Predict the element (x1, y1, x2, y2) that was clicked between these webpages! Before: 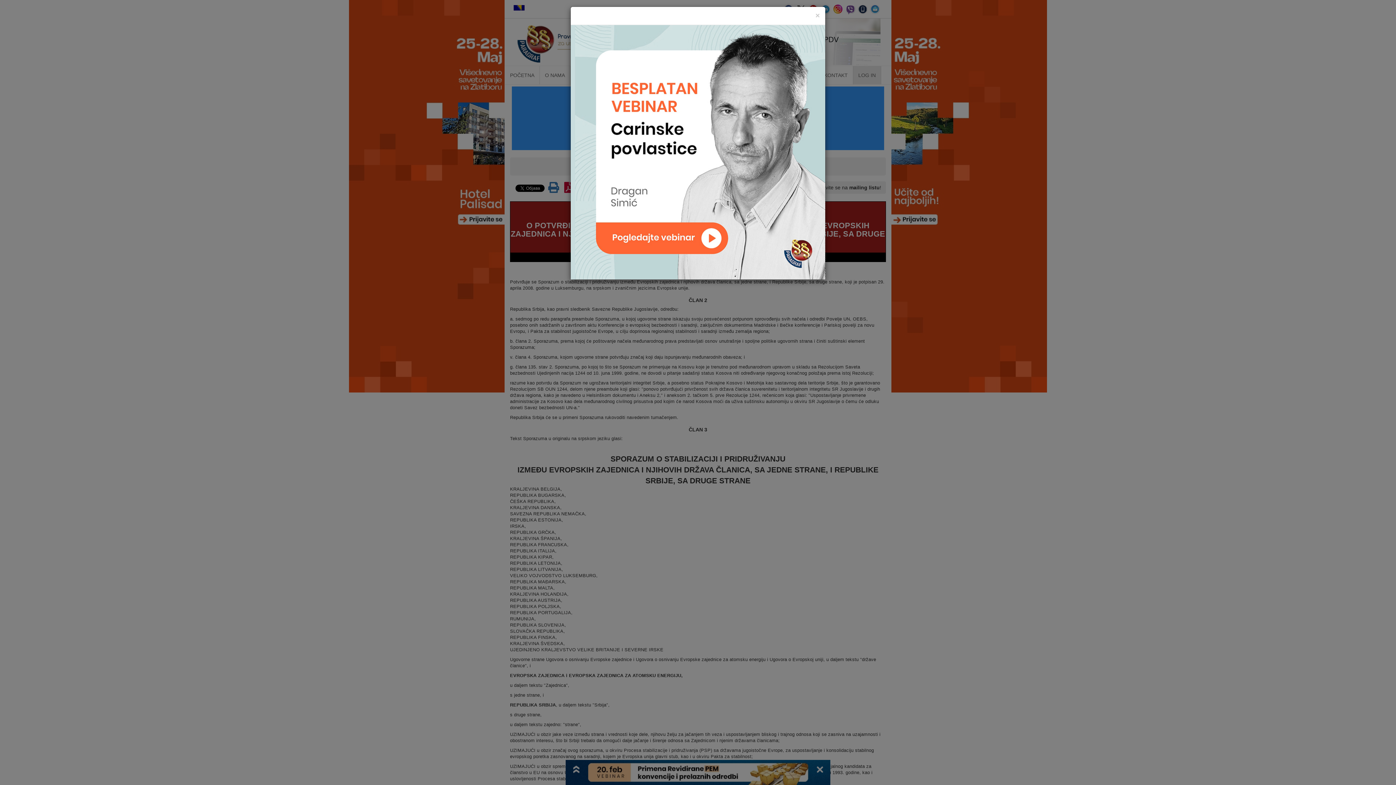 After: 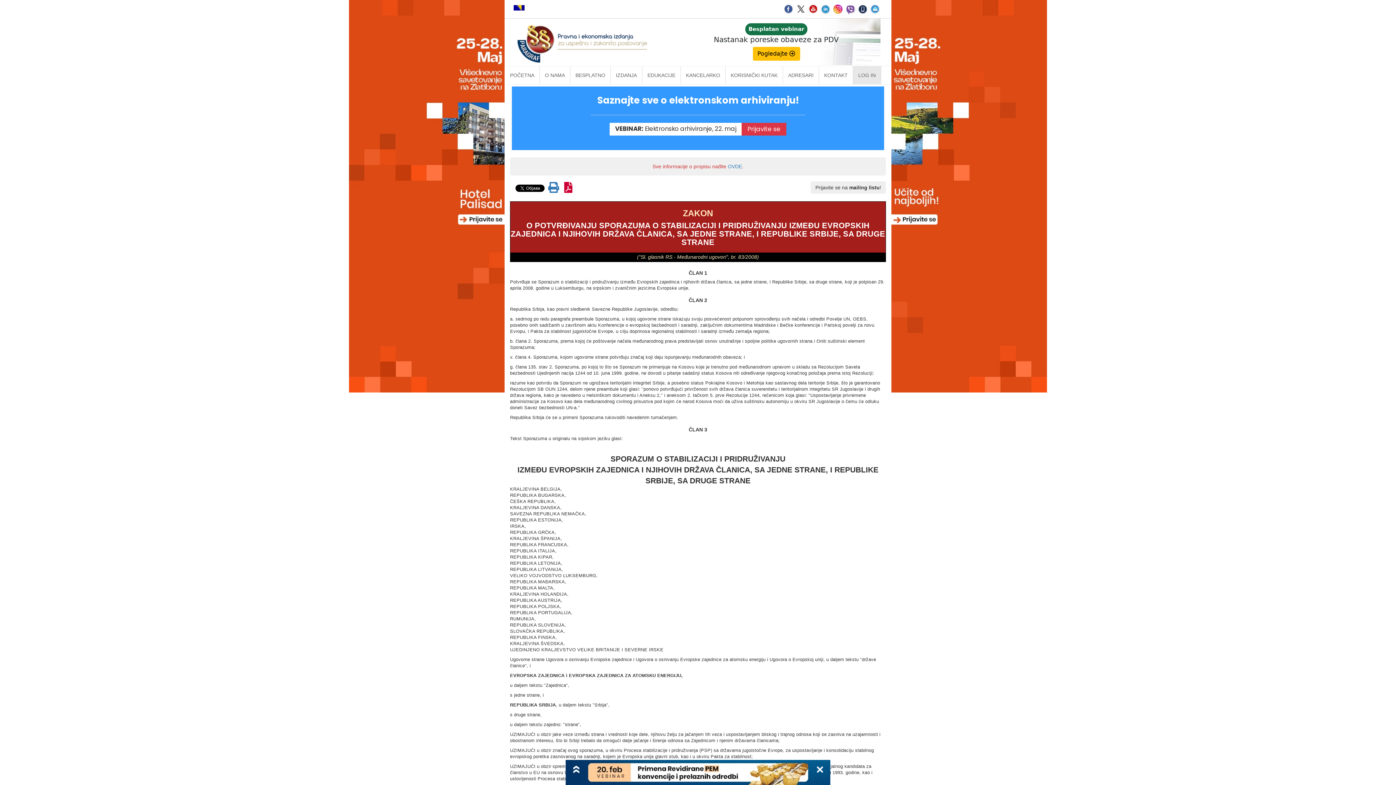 Action: bbox: (815, 11, 820, 19) label: Close